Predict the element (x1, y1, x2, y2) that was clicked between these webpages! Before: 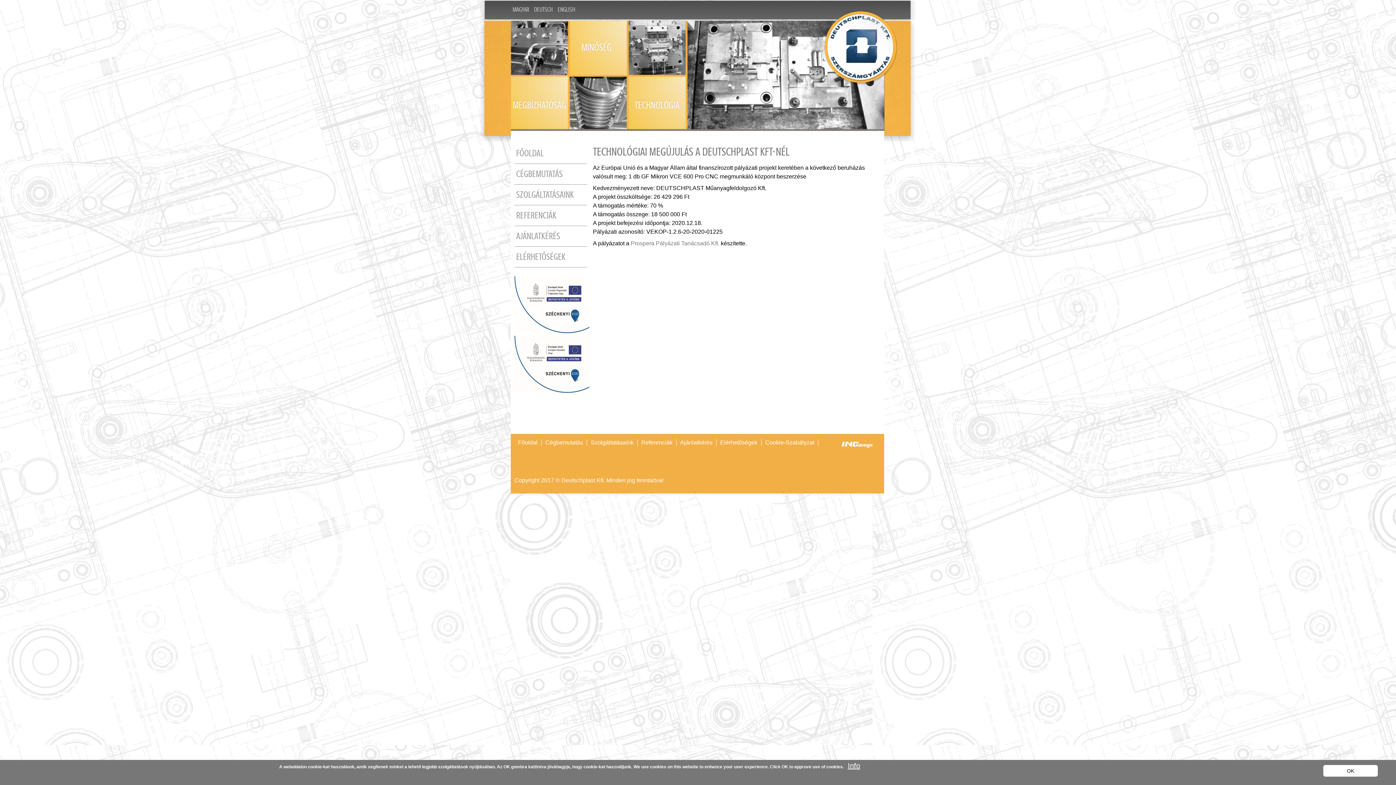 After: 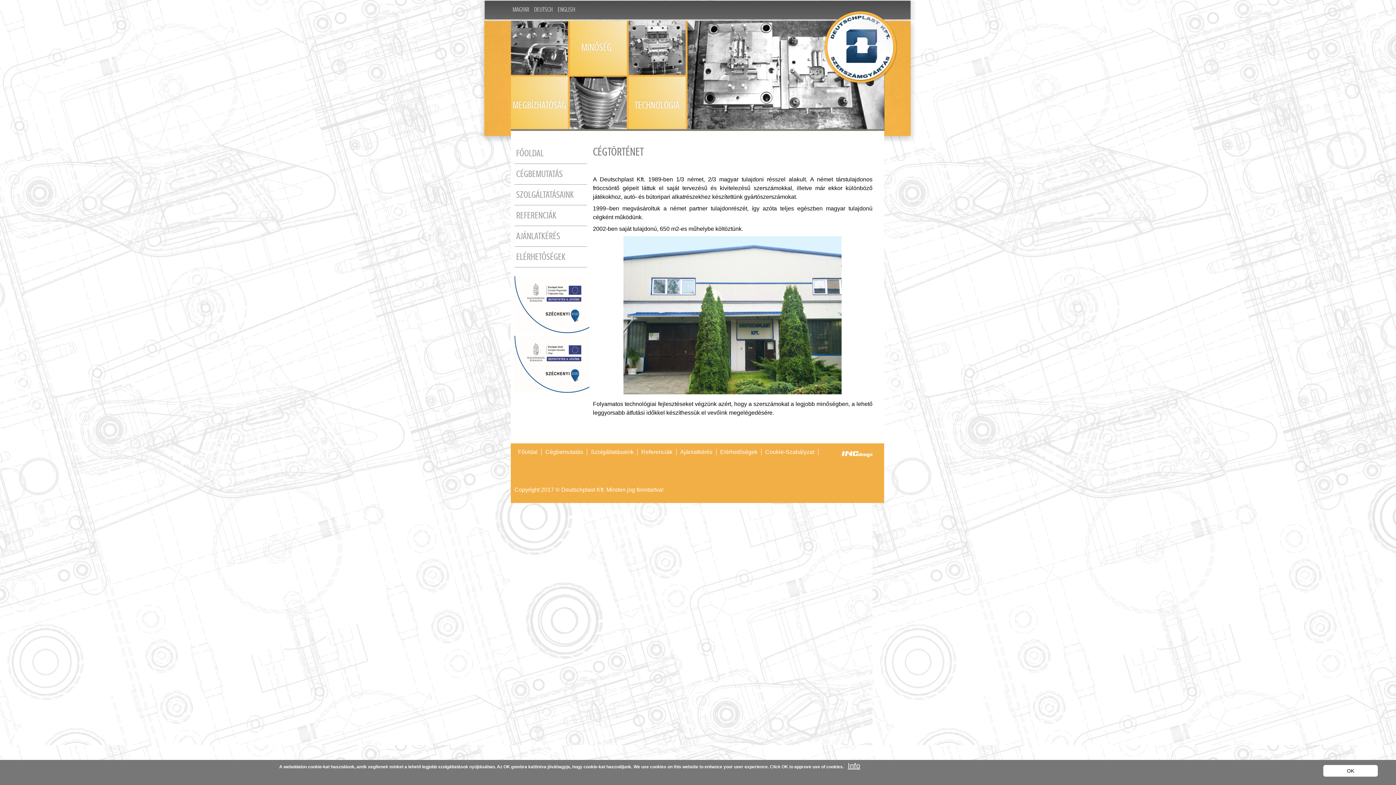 Action: label: CÉGBEMUTATÁS bbox: (514, 164, 587, 184)